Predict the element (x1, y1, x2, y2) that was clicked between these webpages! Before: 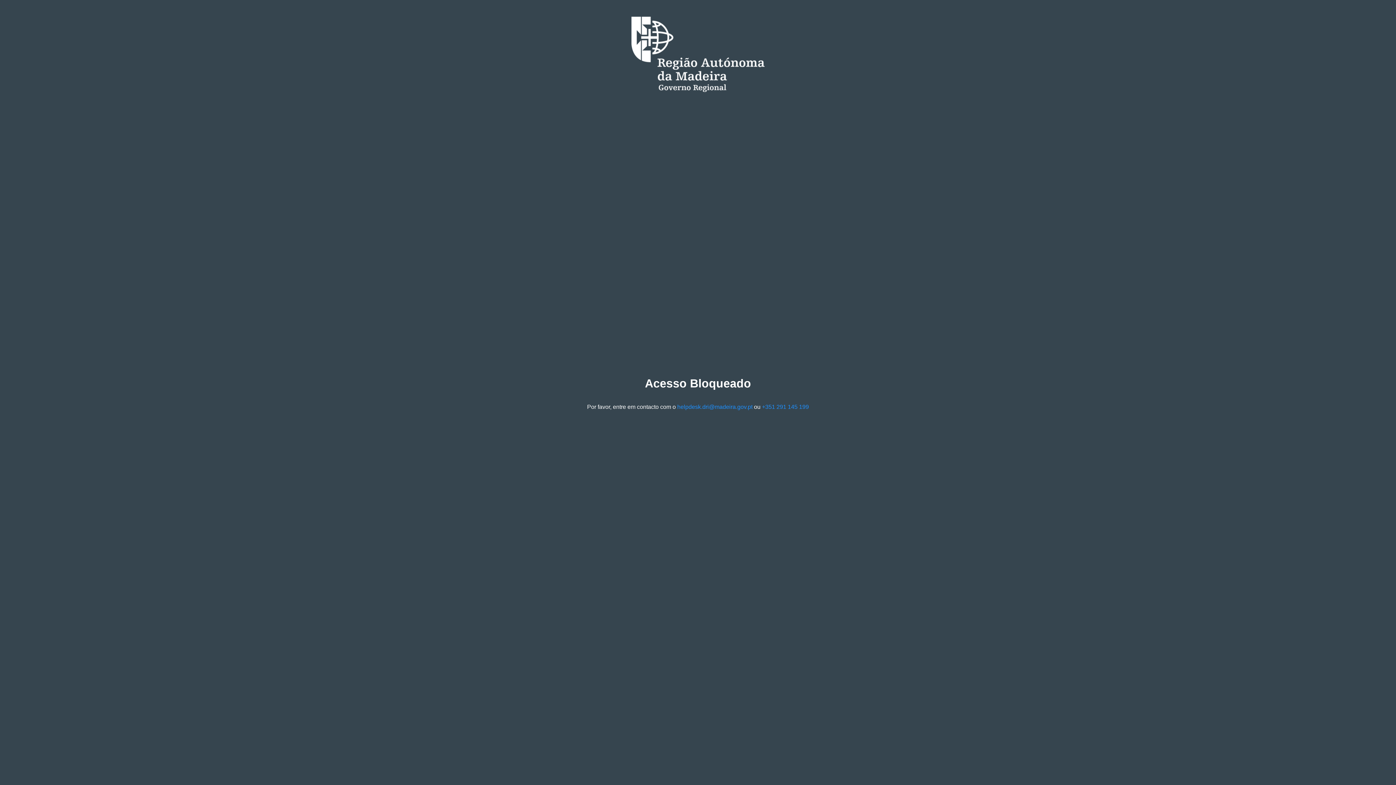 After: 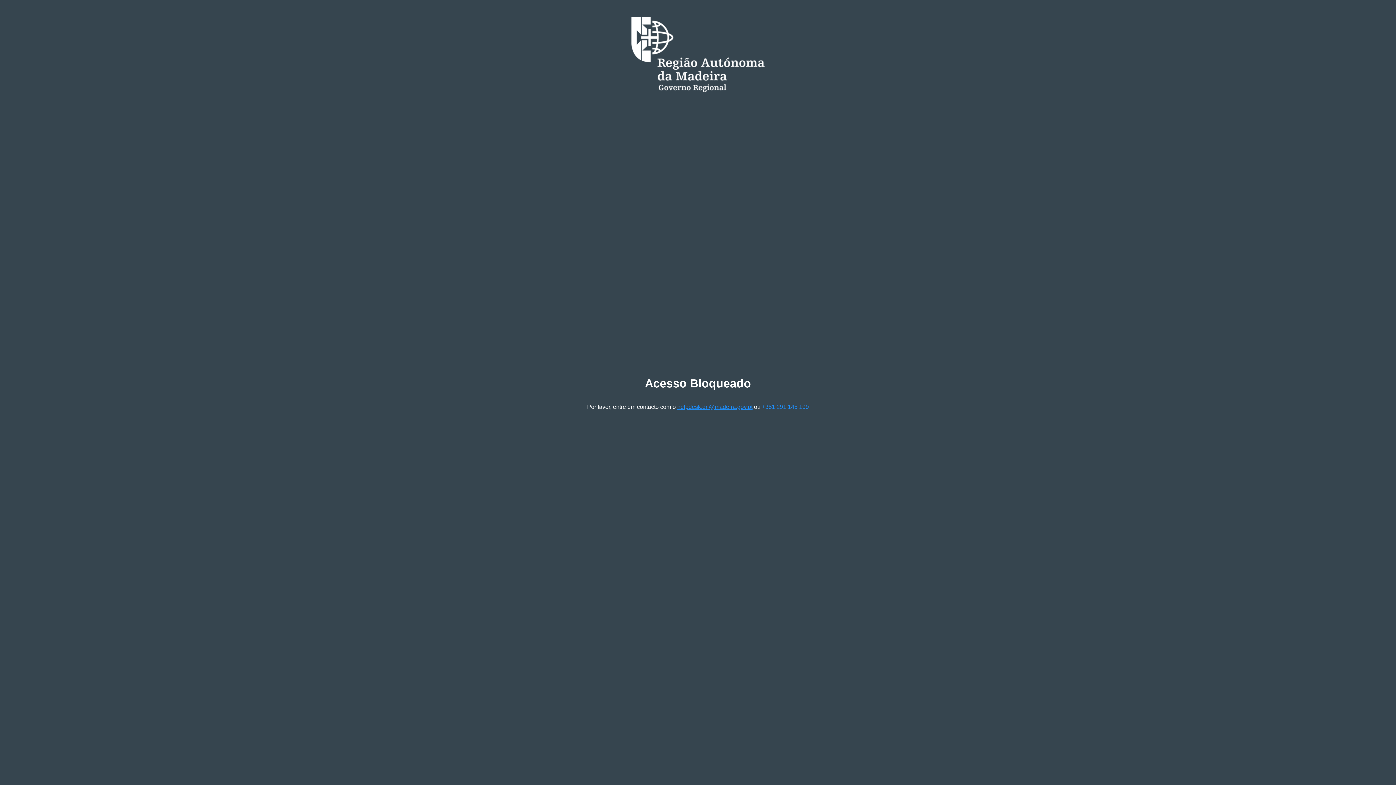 Action: label: helpdesk.dri@madeira.gov.pt bbox: (677, 403, 752, 410)